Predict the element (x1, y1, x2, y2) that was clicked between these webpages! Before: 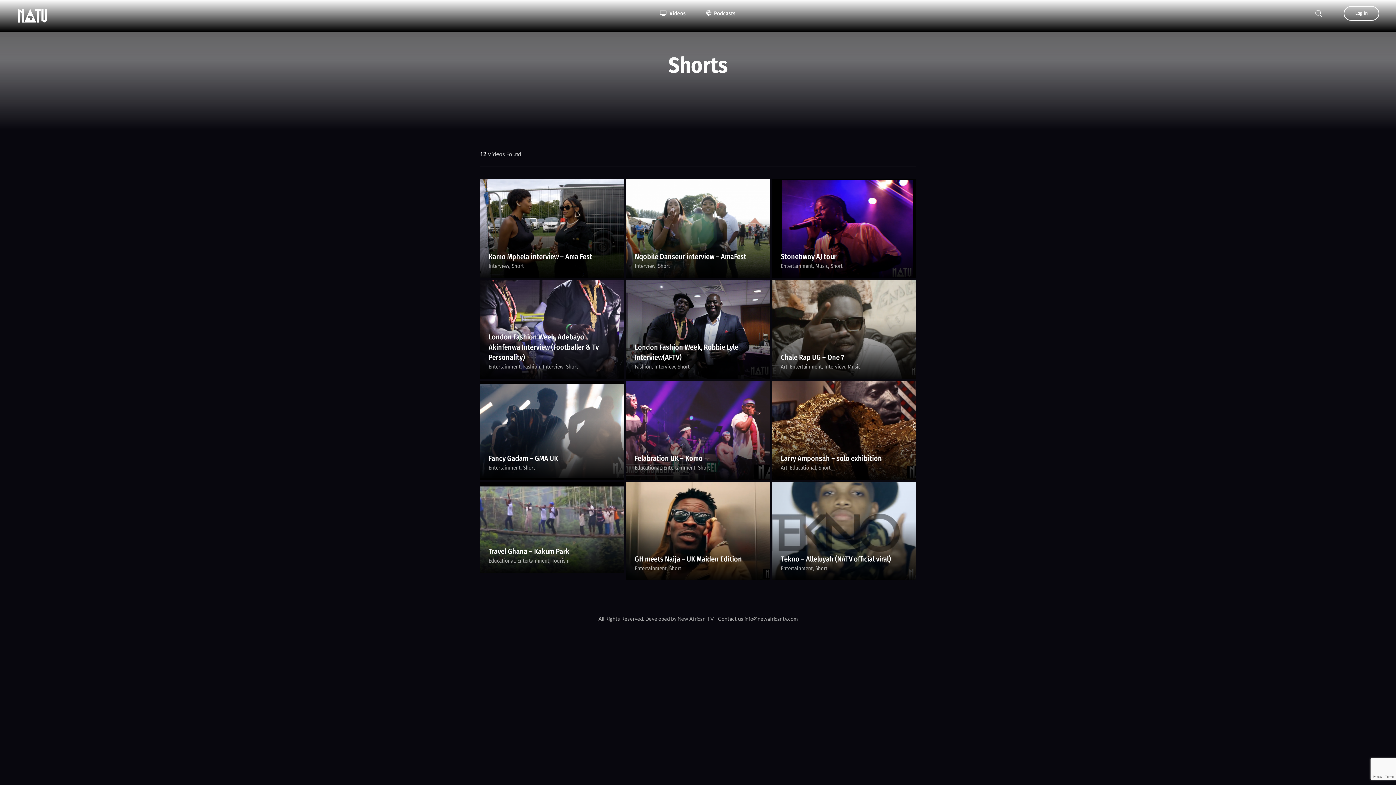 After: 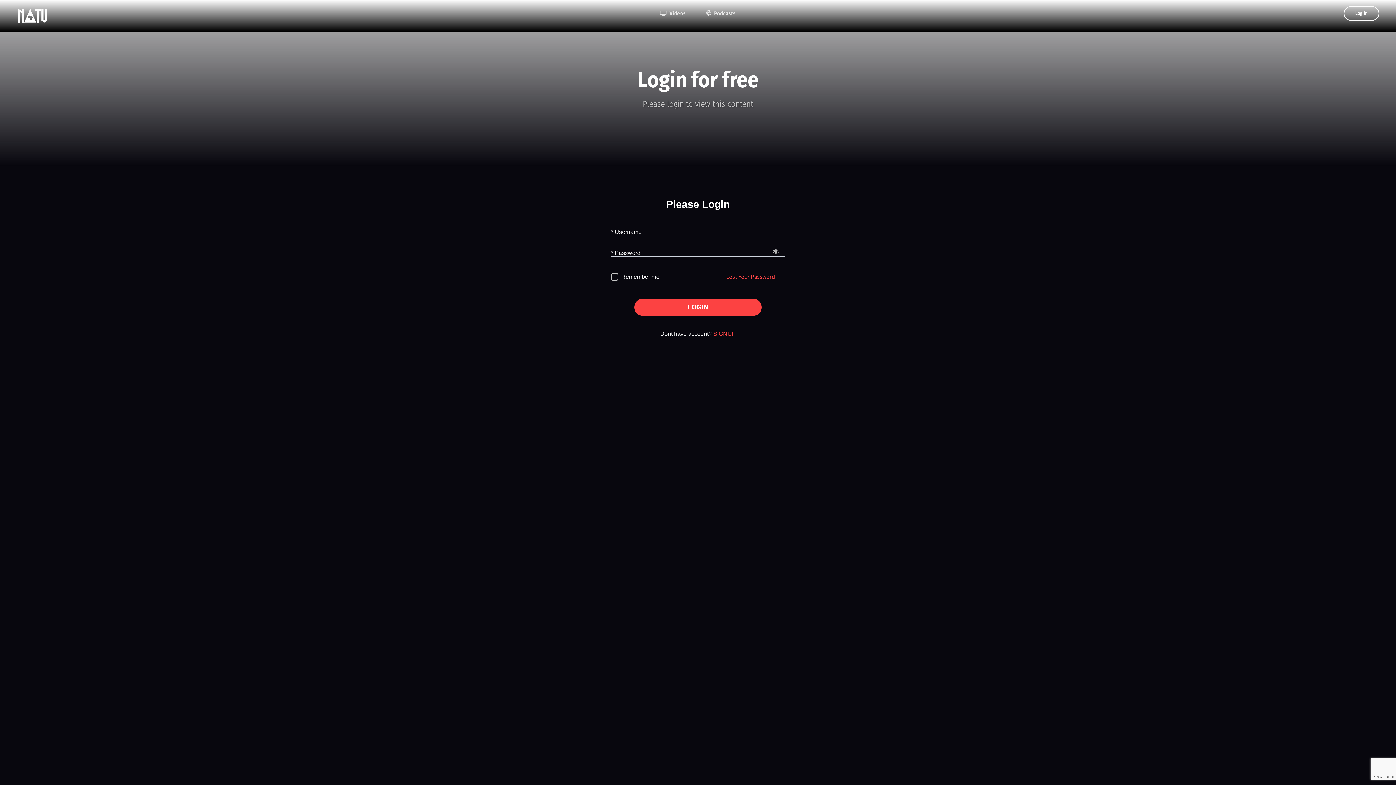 Action: bbox: (650, 0, 696, 27) label: Videos